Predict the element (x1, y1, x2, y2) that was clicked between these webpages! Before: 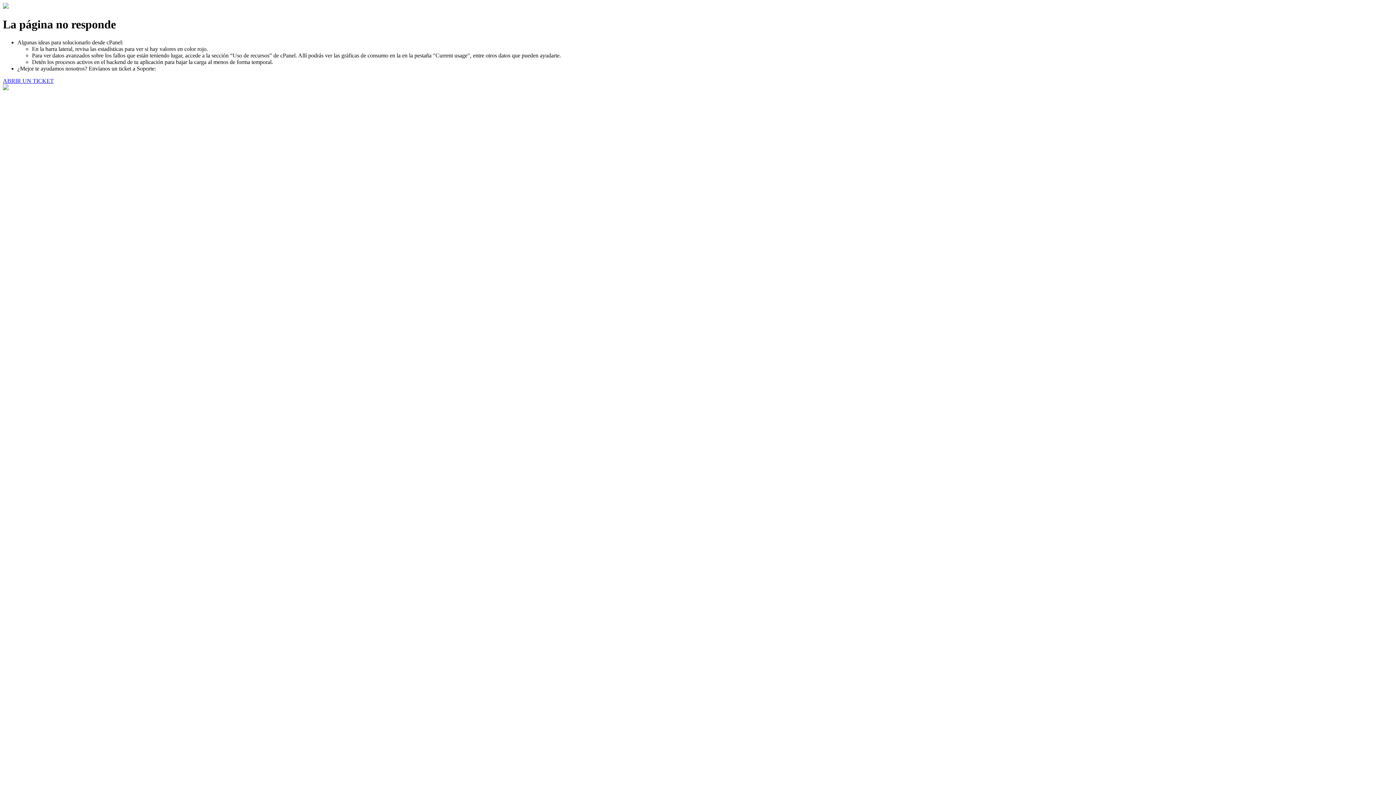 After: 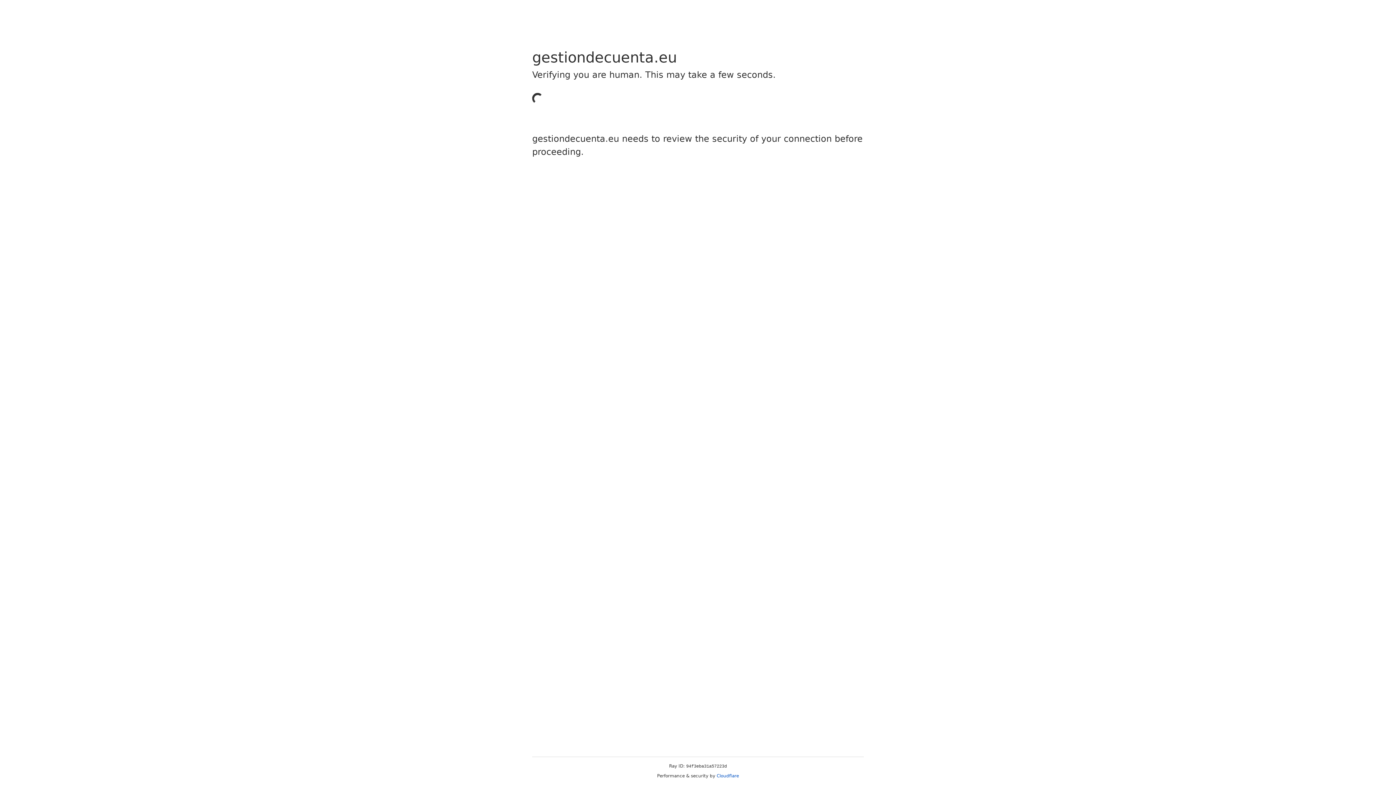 Action: bbox: (2, 77, 53, 83) label: ABRIR UN TICKET